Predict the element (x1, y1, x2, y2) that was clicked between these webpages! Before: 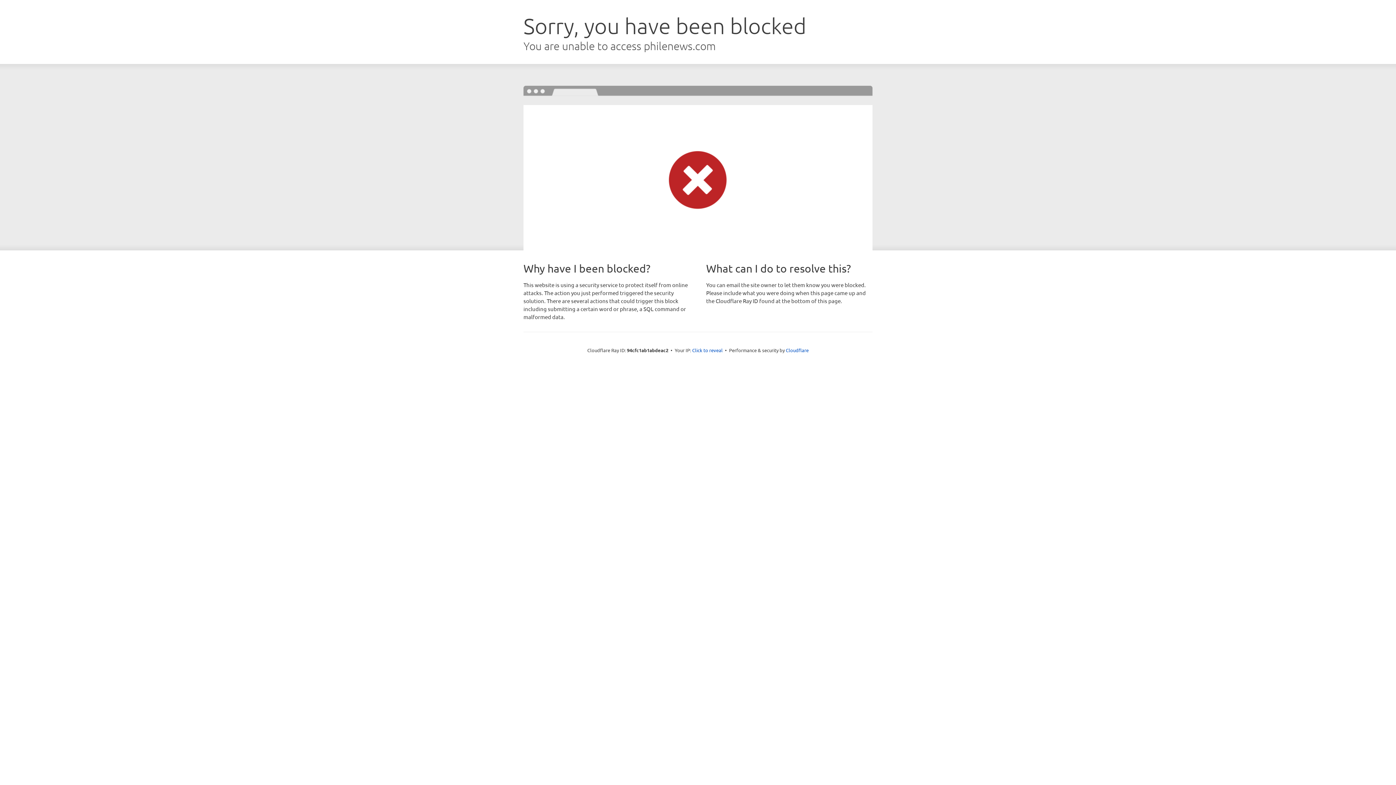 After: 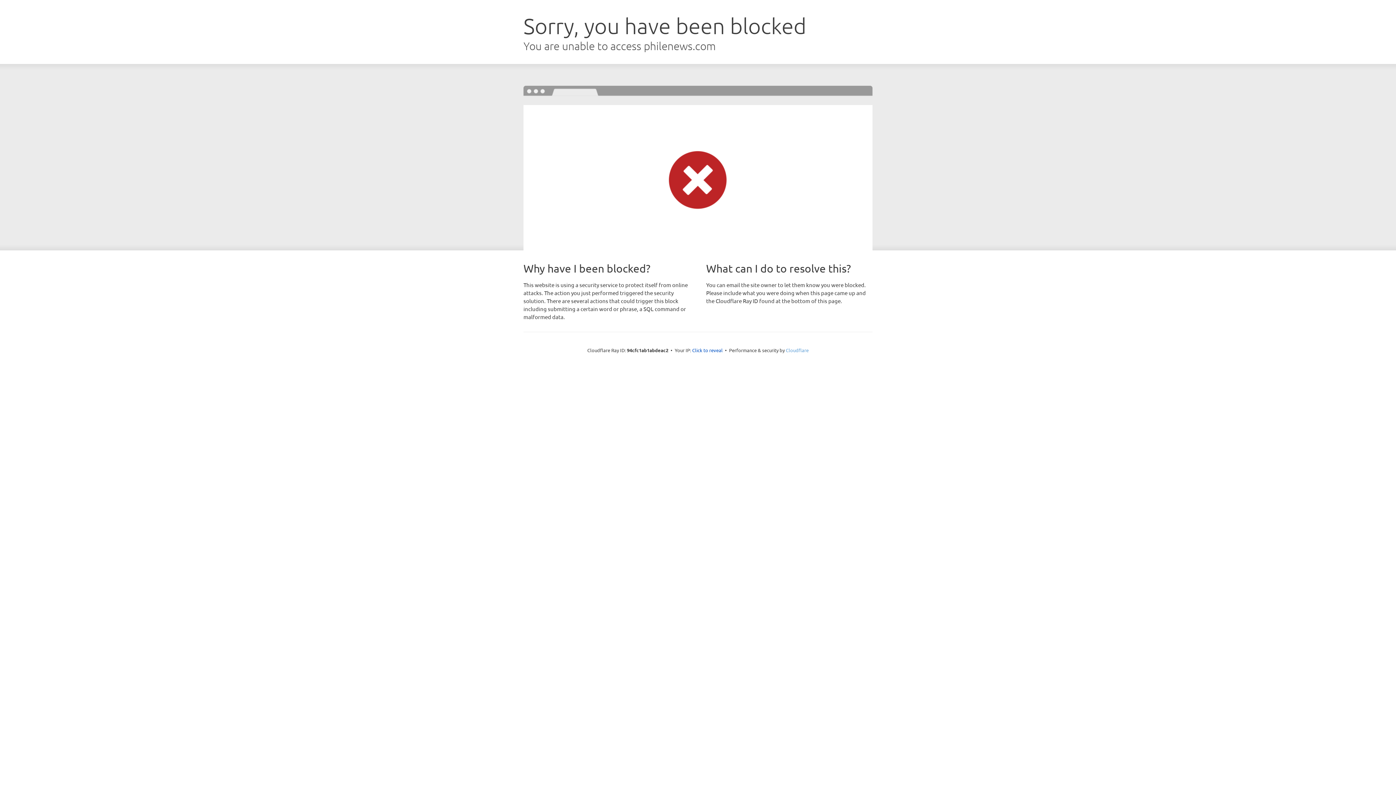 Action: label: Cloudflare bbox: (786, 347, 808, 353)